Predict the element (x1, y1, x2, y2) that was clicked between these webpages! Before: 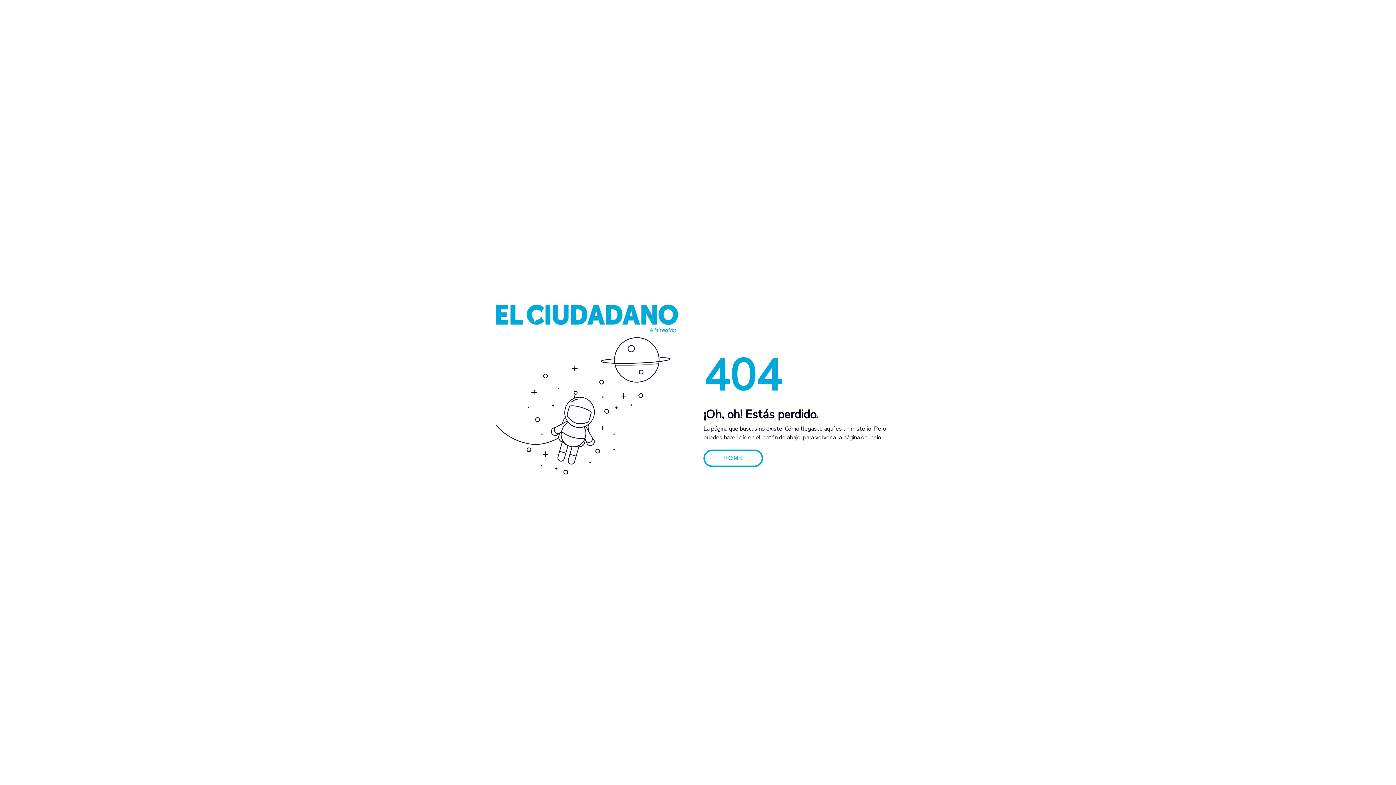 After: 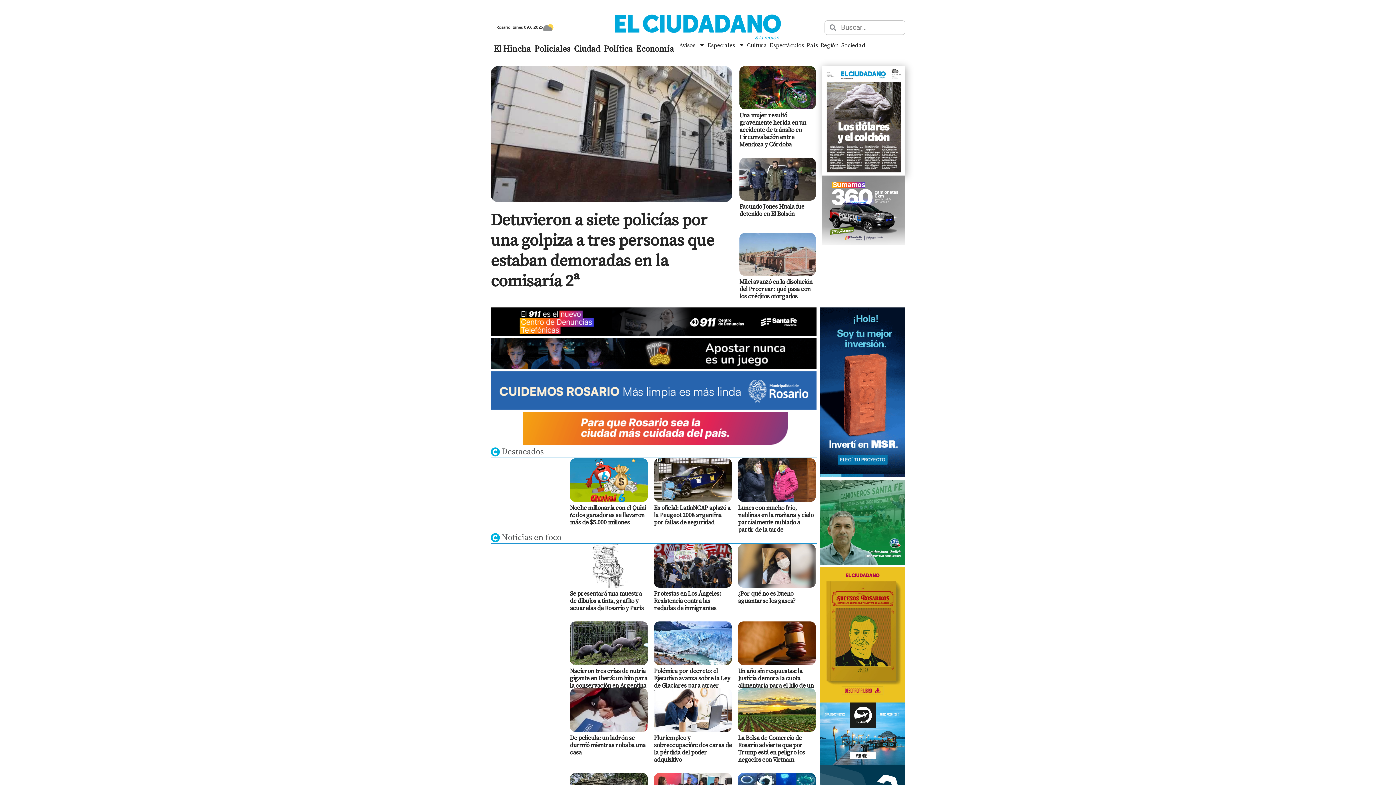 Action: bbox: (703, 449, 763, 467) label: HOME